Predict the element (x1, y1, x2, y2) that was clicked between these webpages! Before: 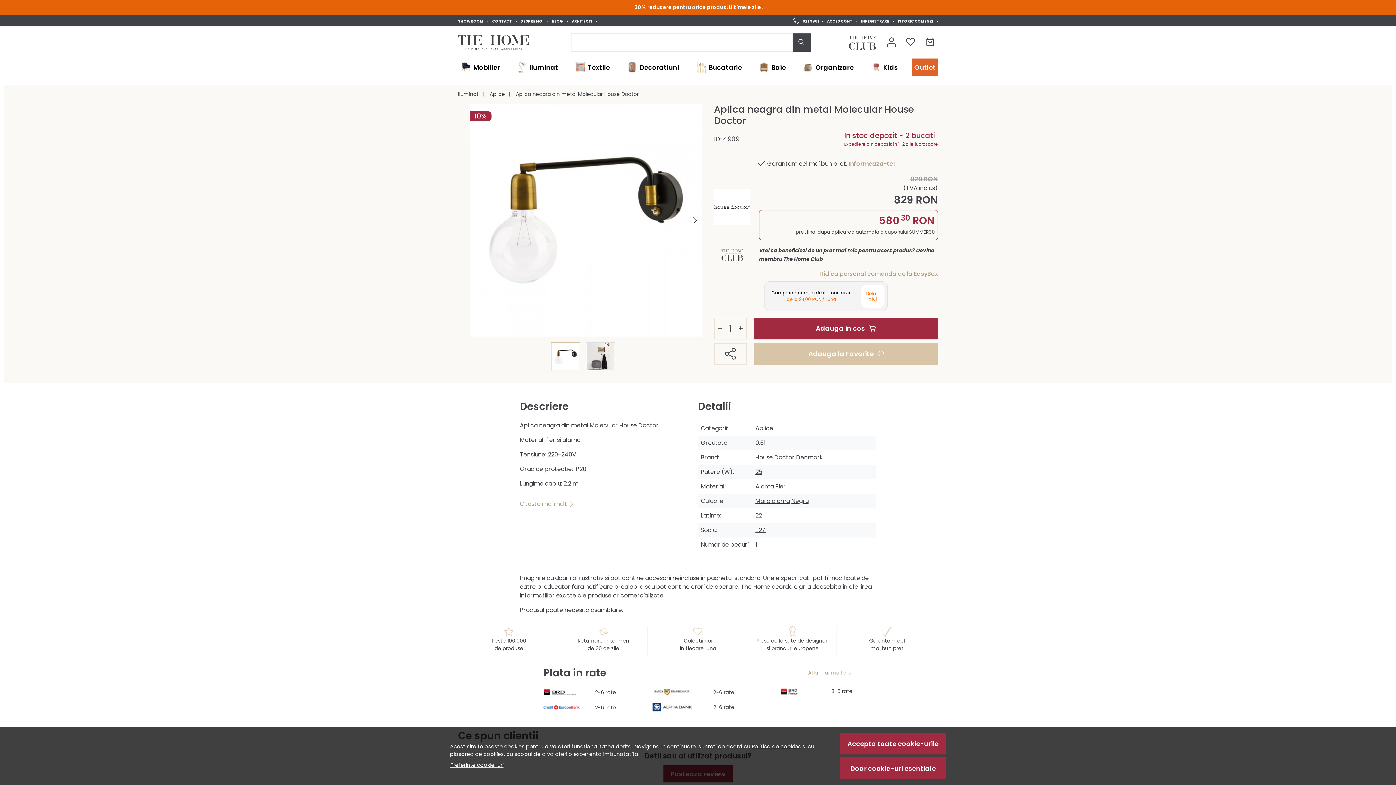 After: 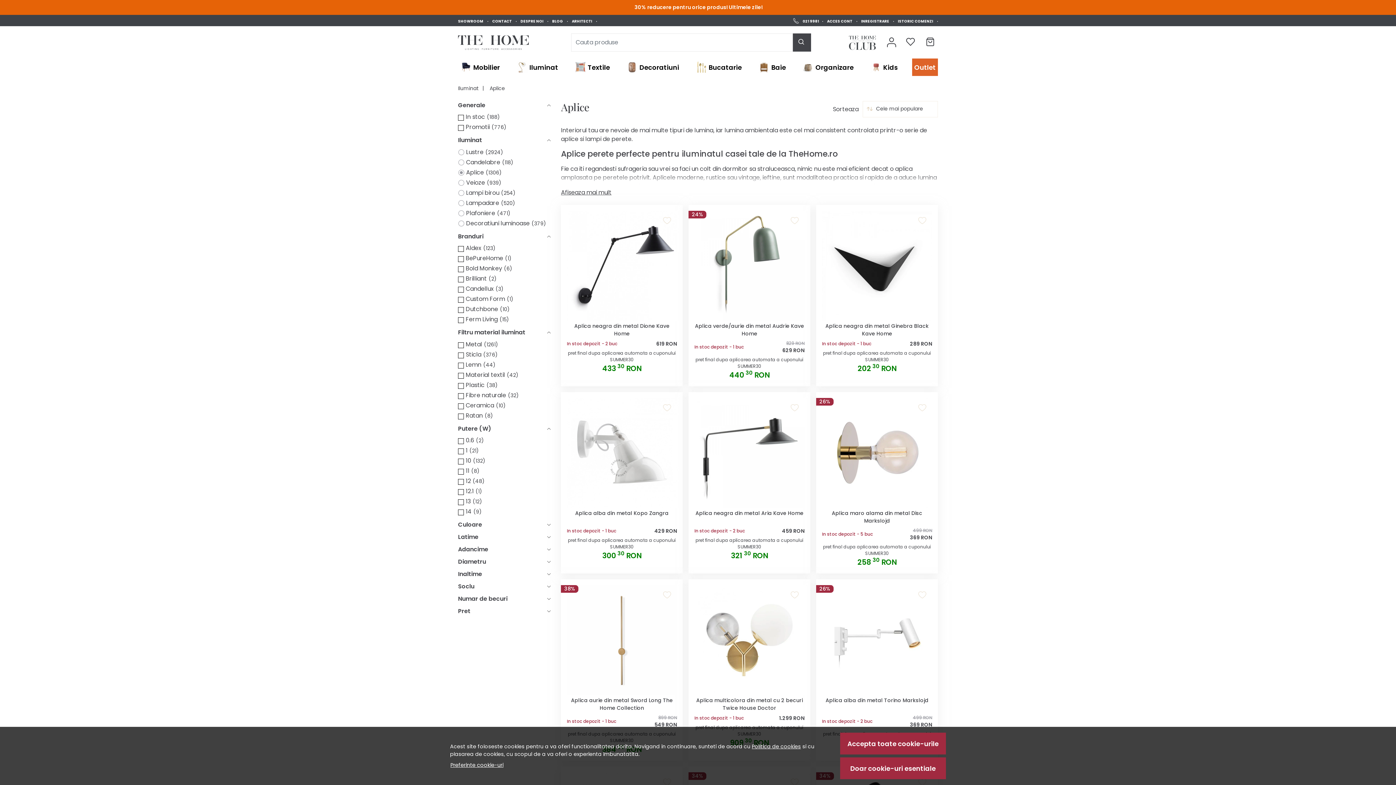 Action: bbox: (489, 90, 505, 98) label: Aplice